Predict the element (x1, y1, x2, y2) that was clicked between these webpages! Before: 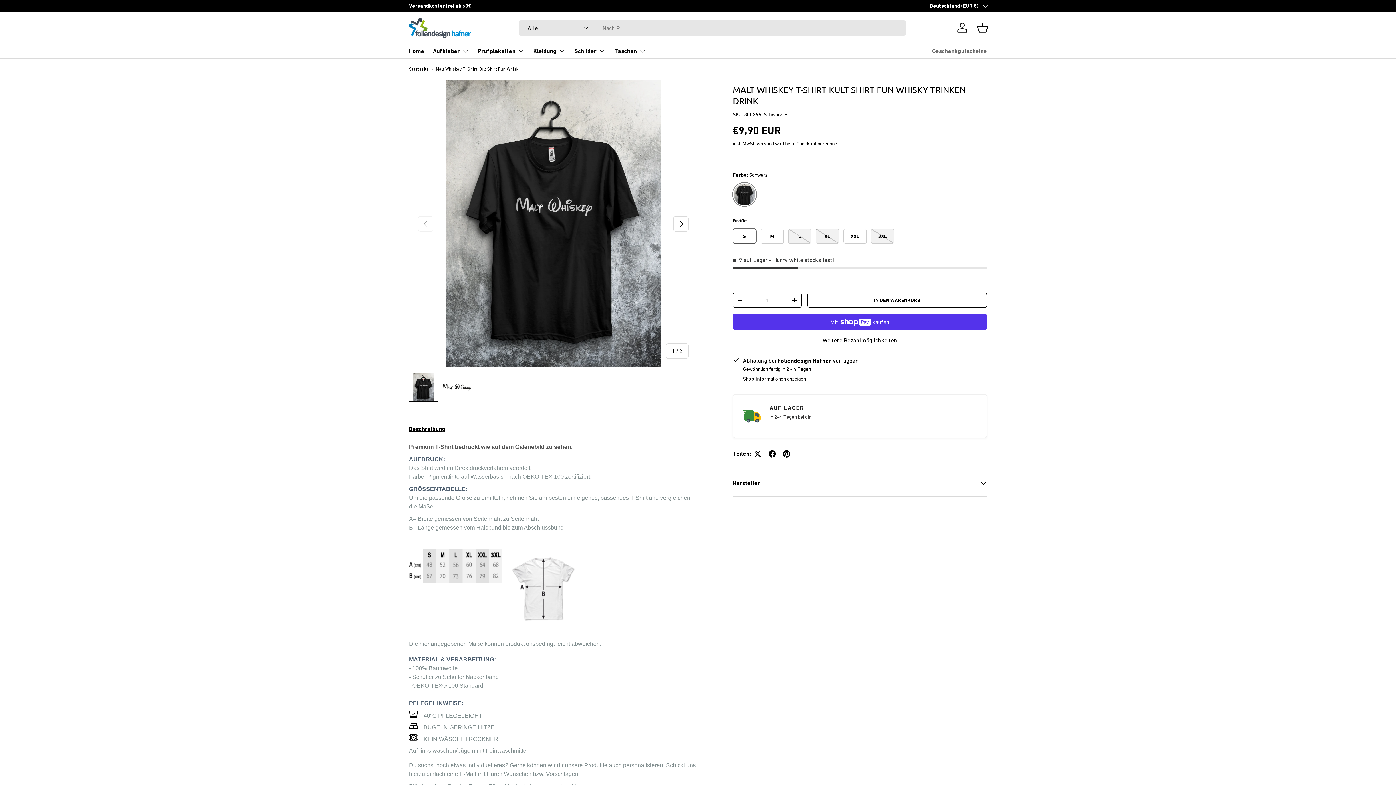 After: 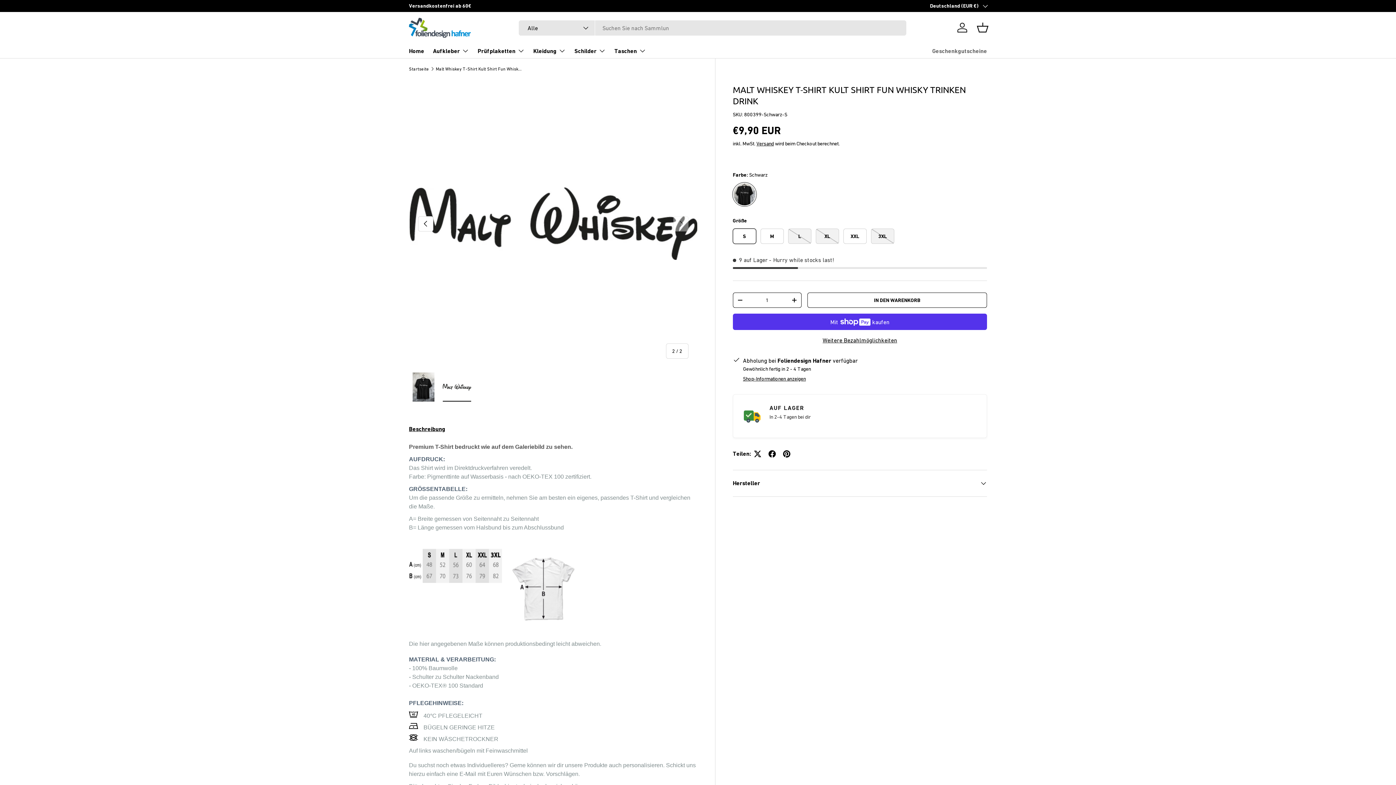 Action: label: NÄCHSTE bbox: (673, 216, 688, 231)